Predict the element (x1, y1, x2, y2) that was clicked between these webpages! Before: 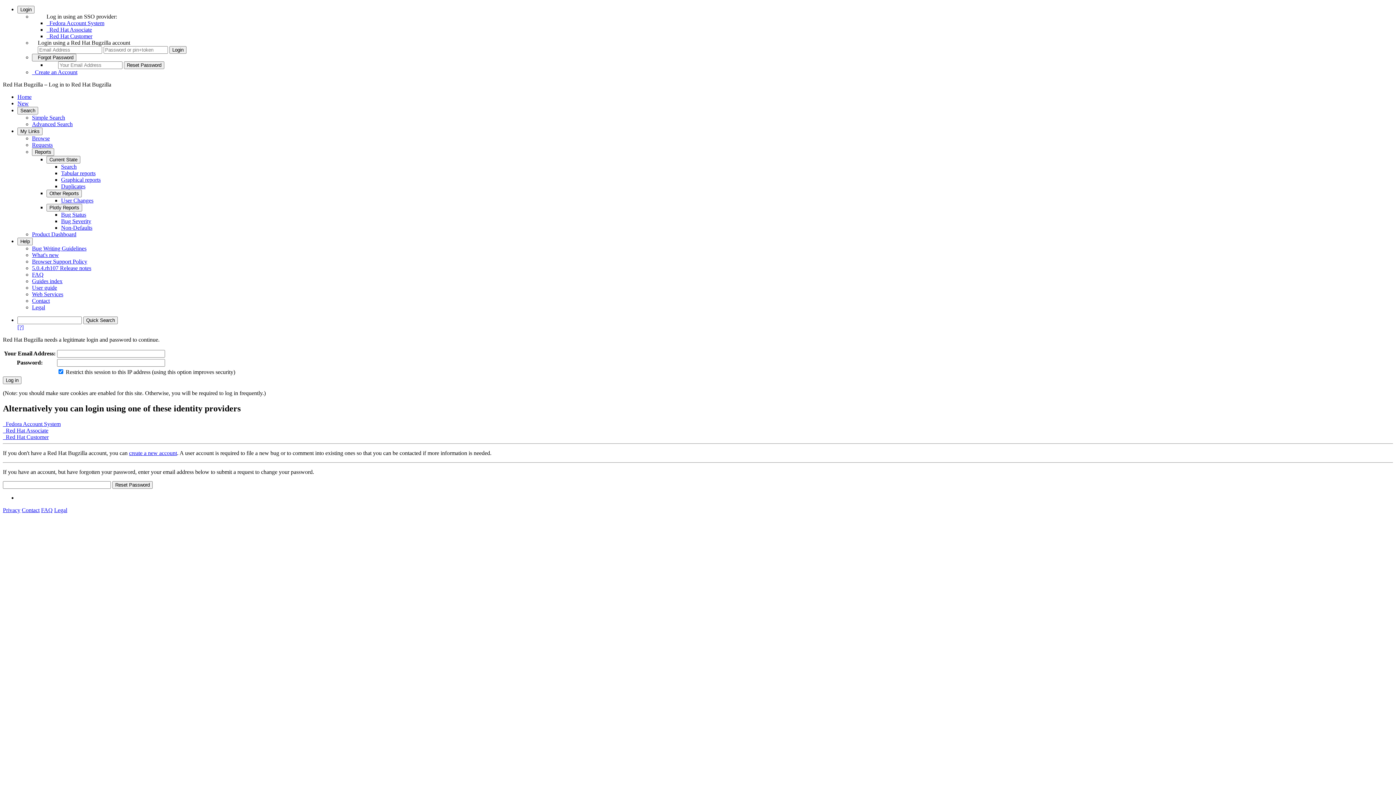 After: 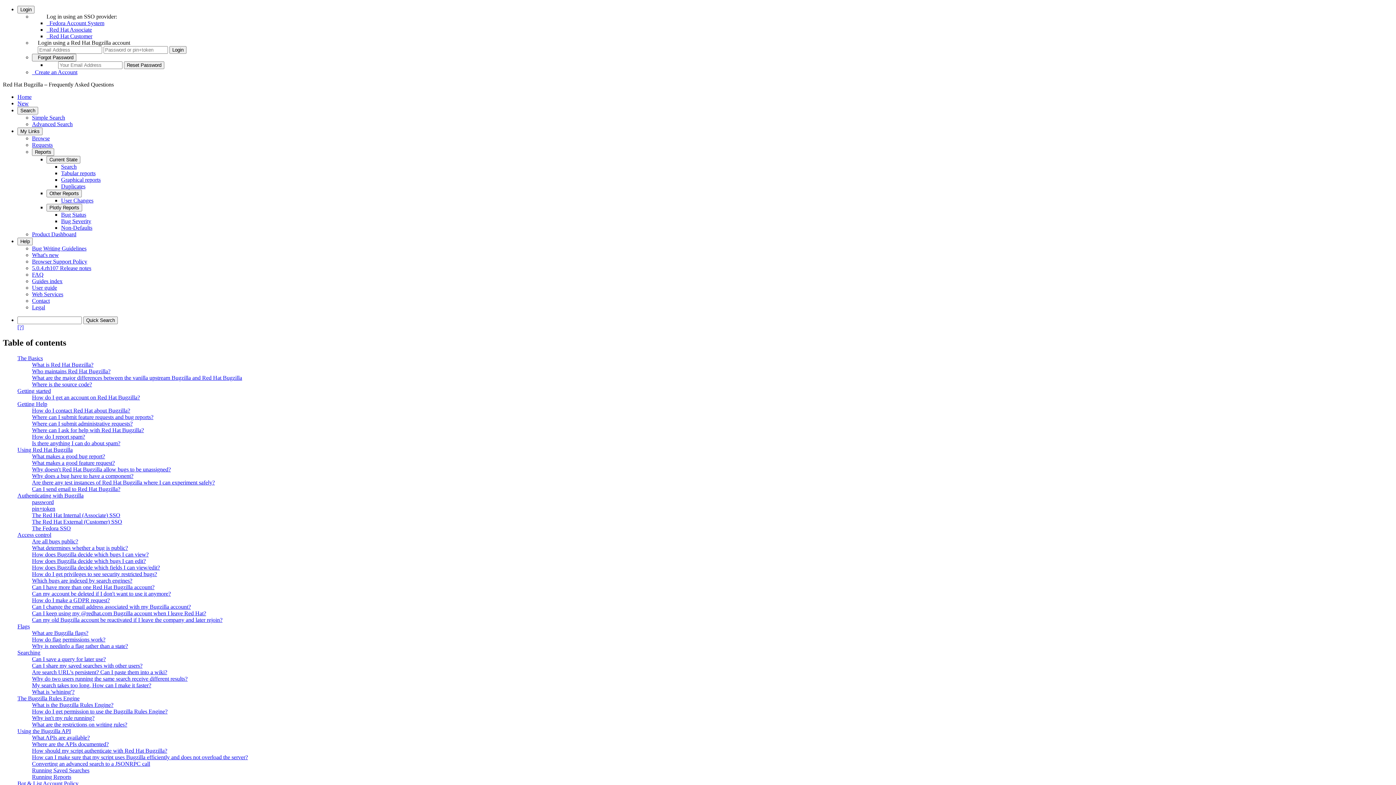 Action: label: FAQ bbox: (41, 507, 52, 513)